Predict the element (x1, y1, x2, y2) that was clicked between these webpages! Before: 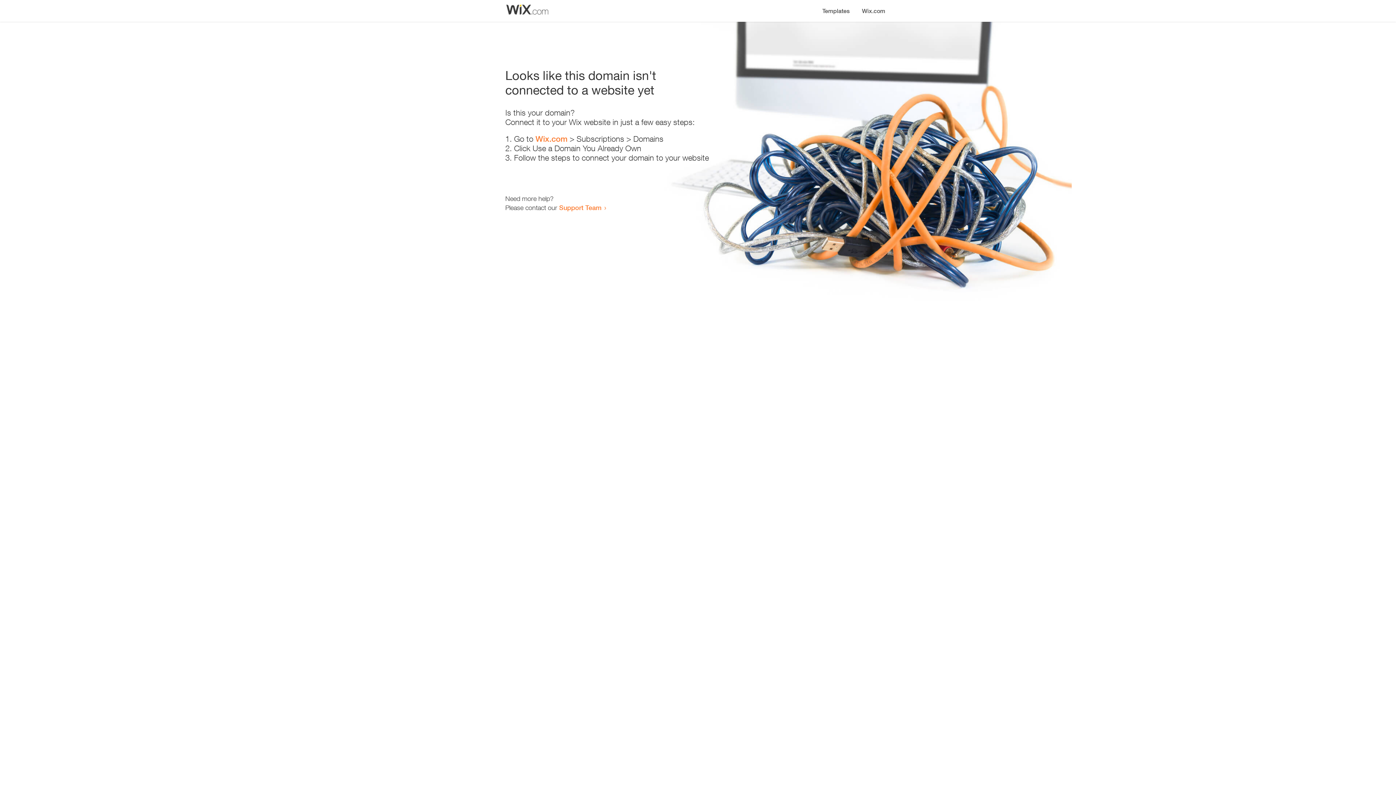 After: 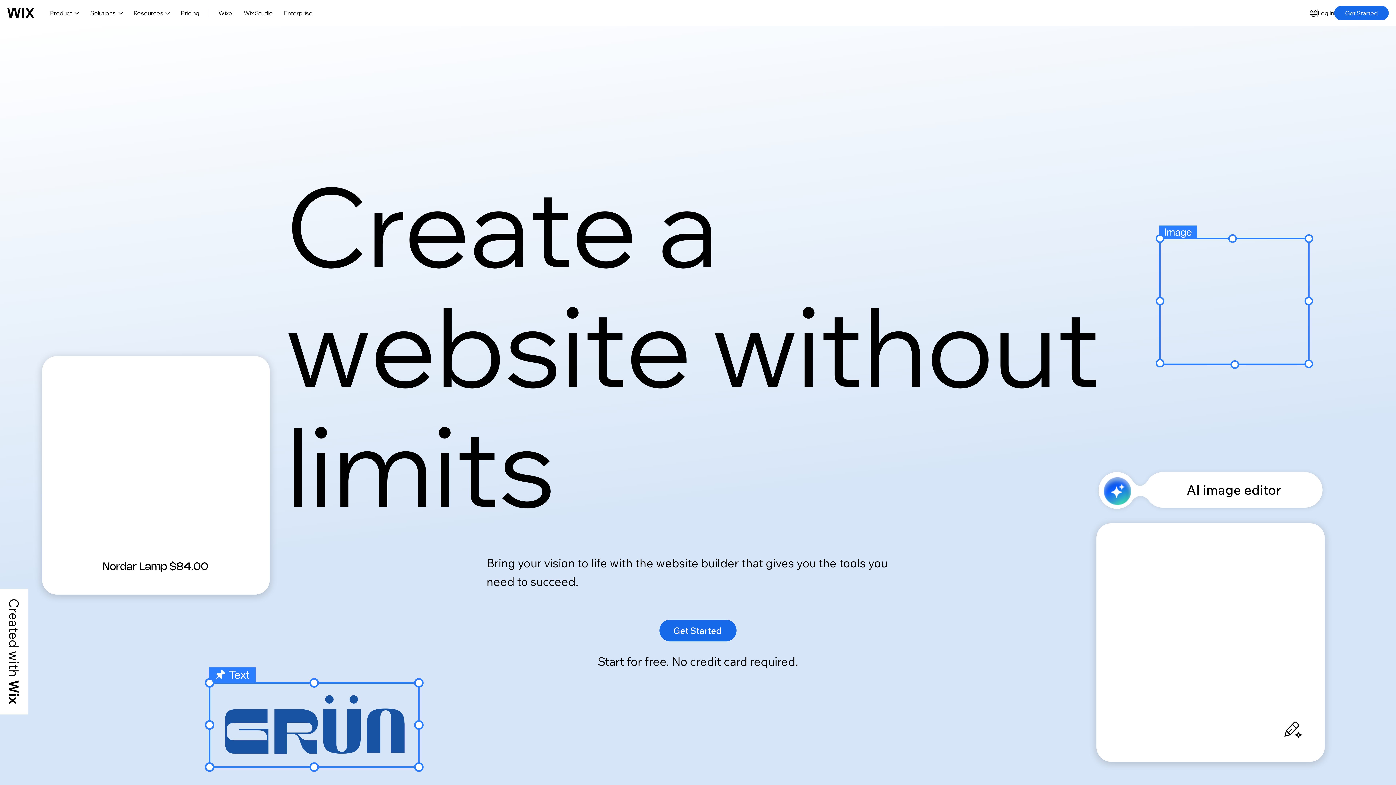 Action: label: Wix.com bbox: (535, 134, 567, 143)